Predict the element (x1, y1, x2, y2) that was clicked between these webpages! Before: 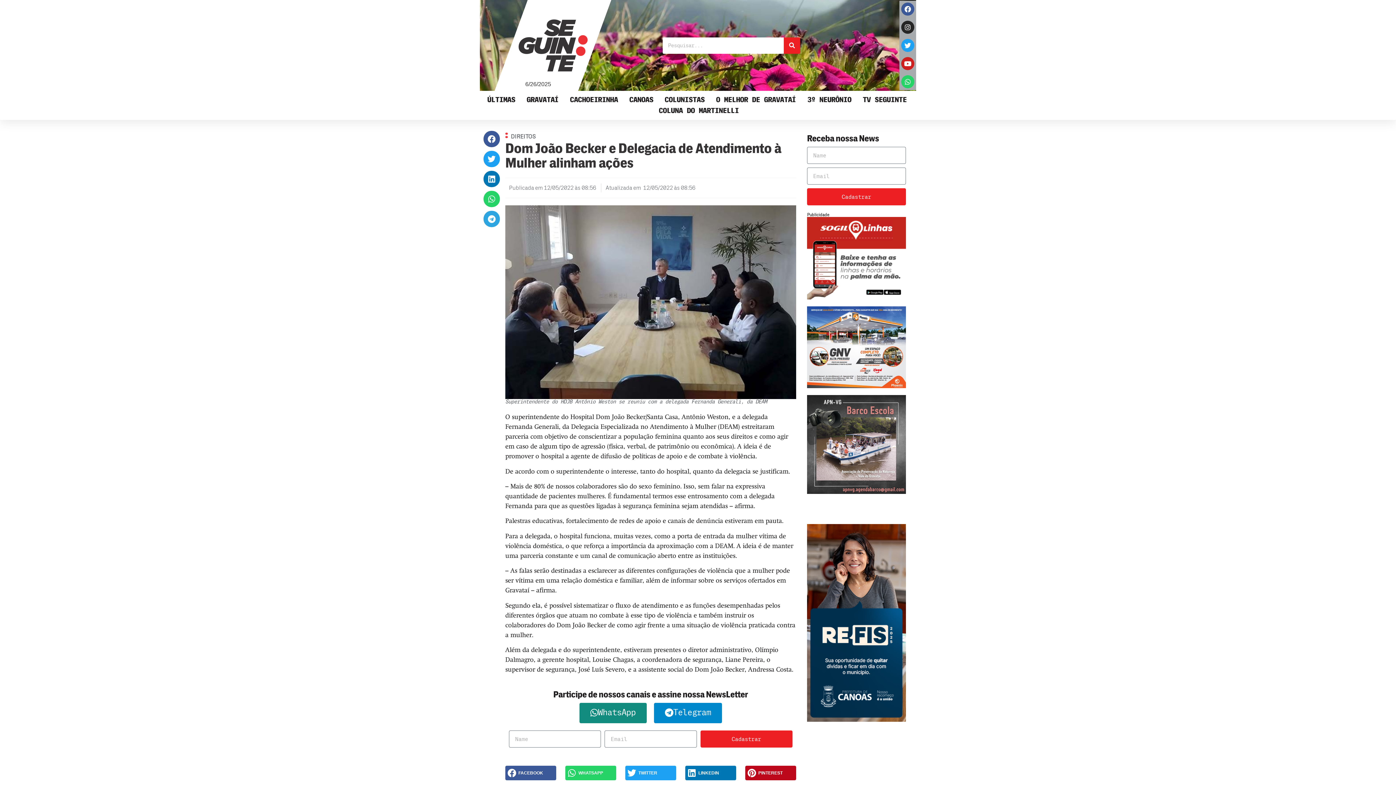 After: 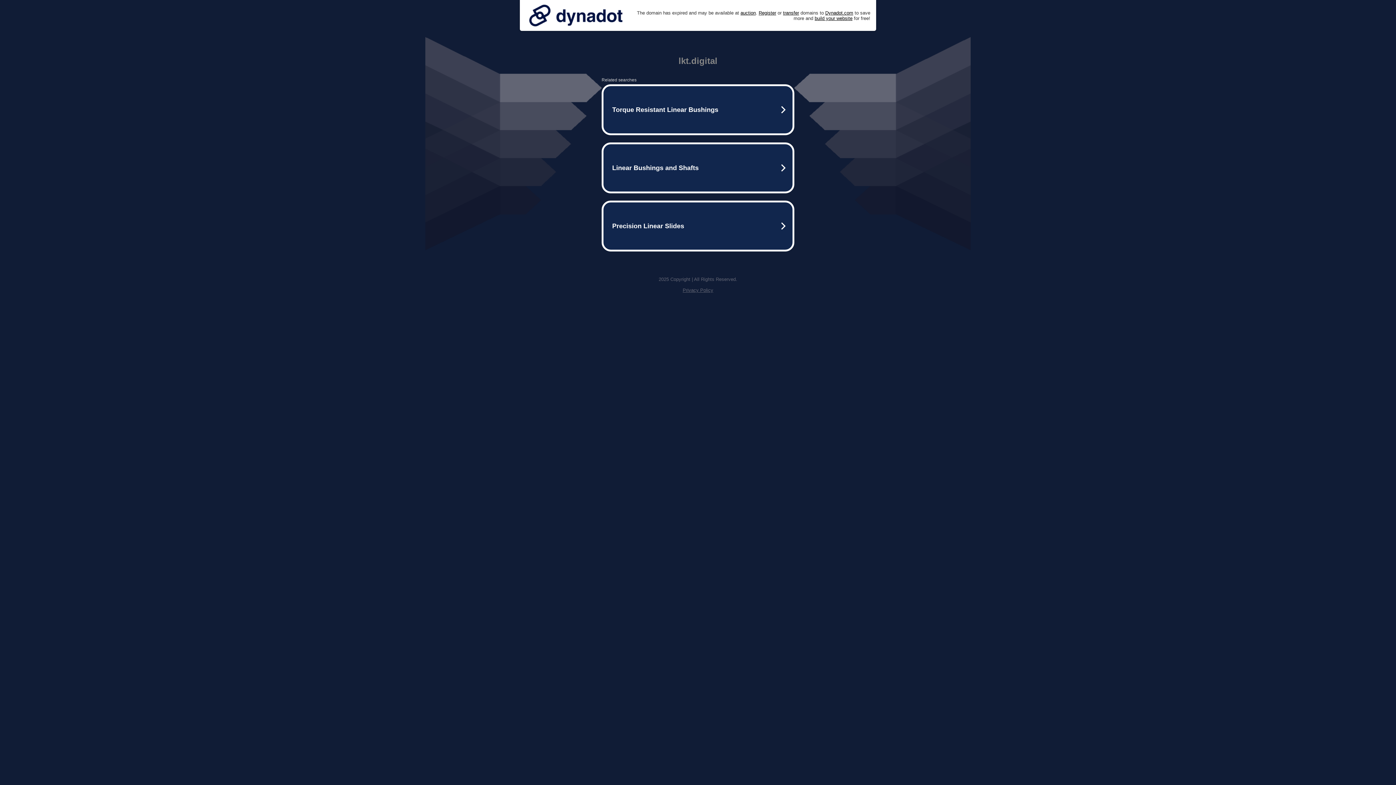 Action: bbox: (807, 294, 906, 300)